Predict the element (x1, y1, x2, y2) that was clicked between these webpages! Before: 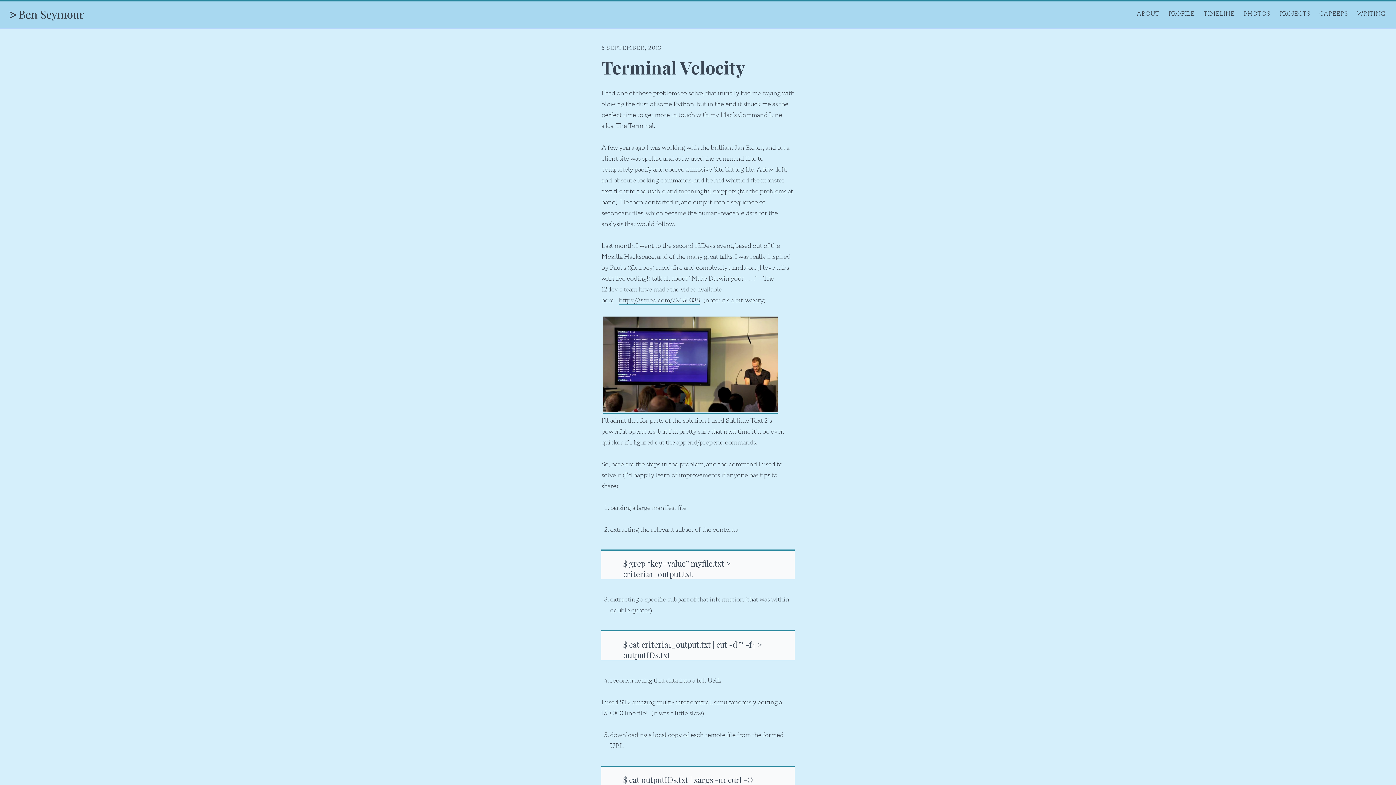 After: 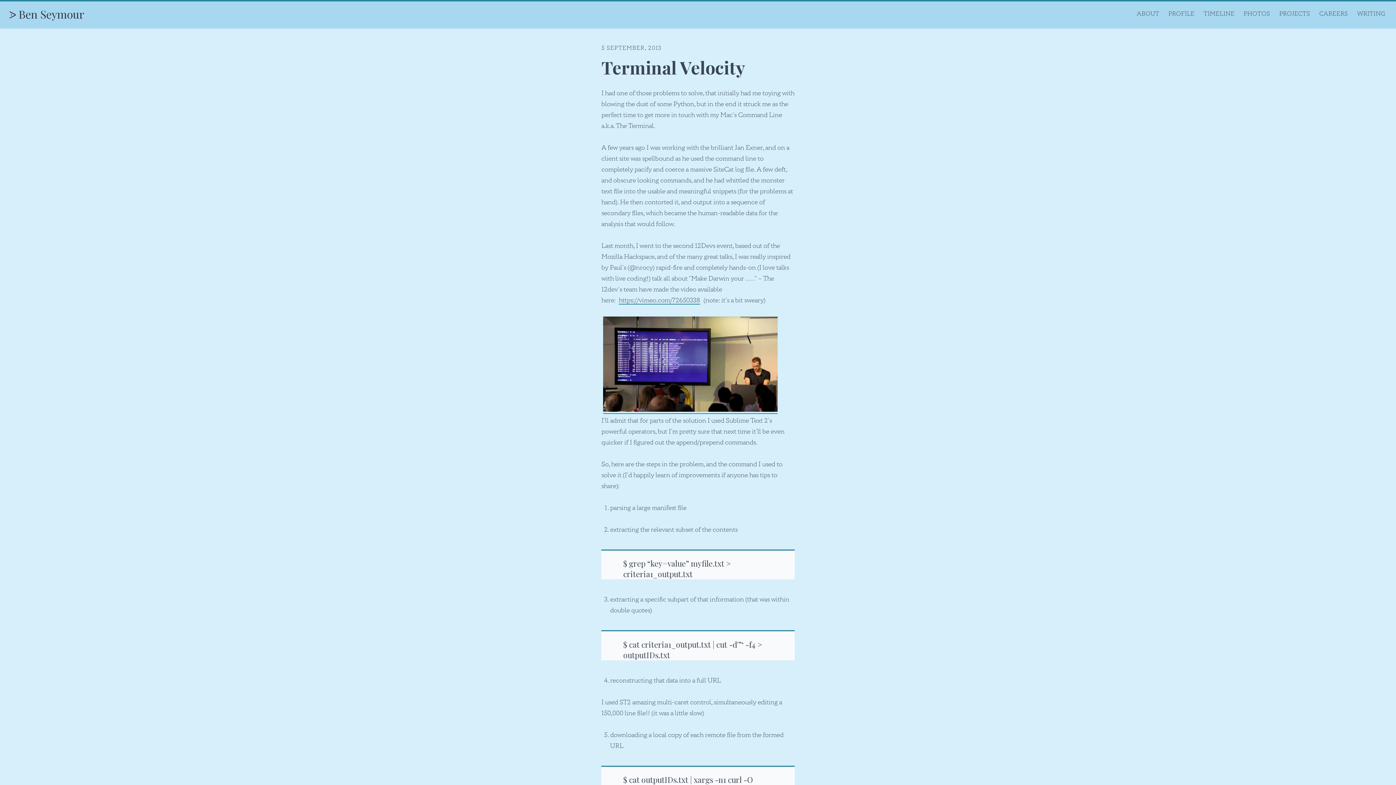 Action: bbox: (603, 405, 777, 414)